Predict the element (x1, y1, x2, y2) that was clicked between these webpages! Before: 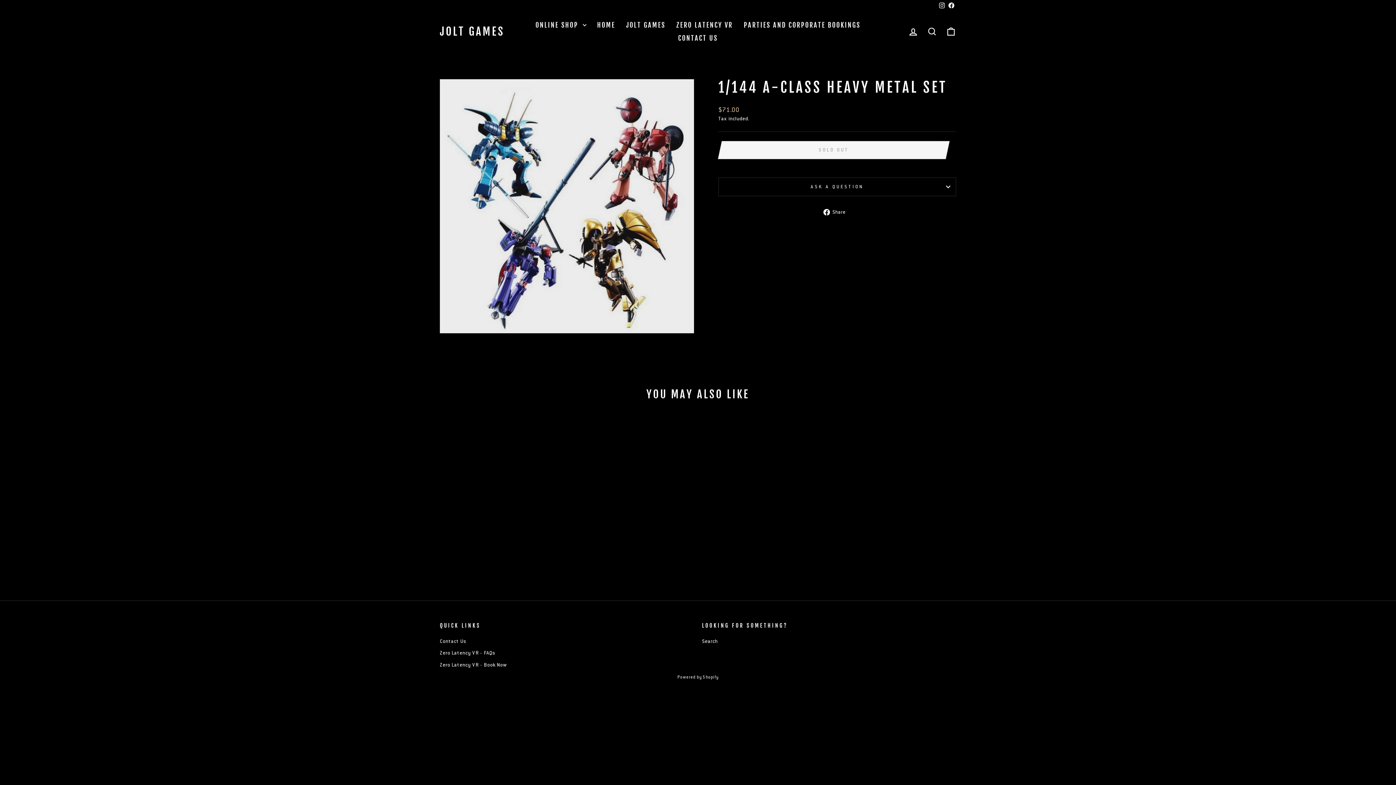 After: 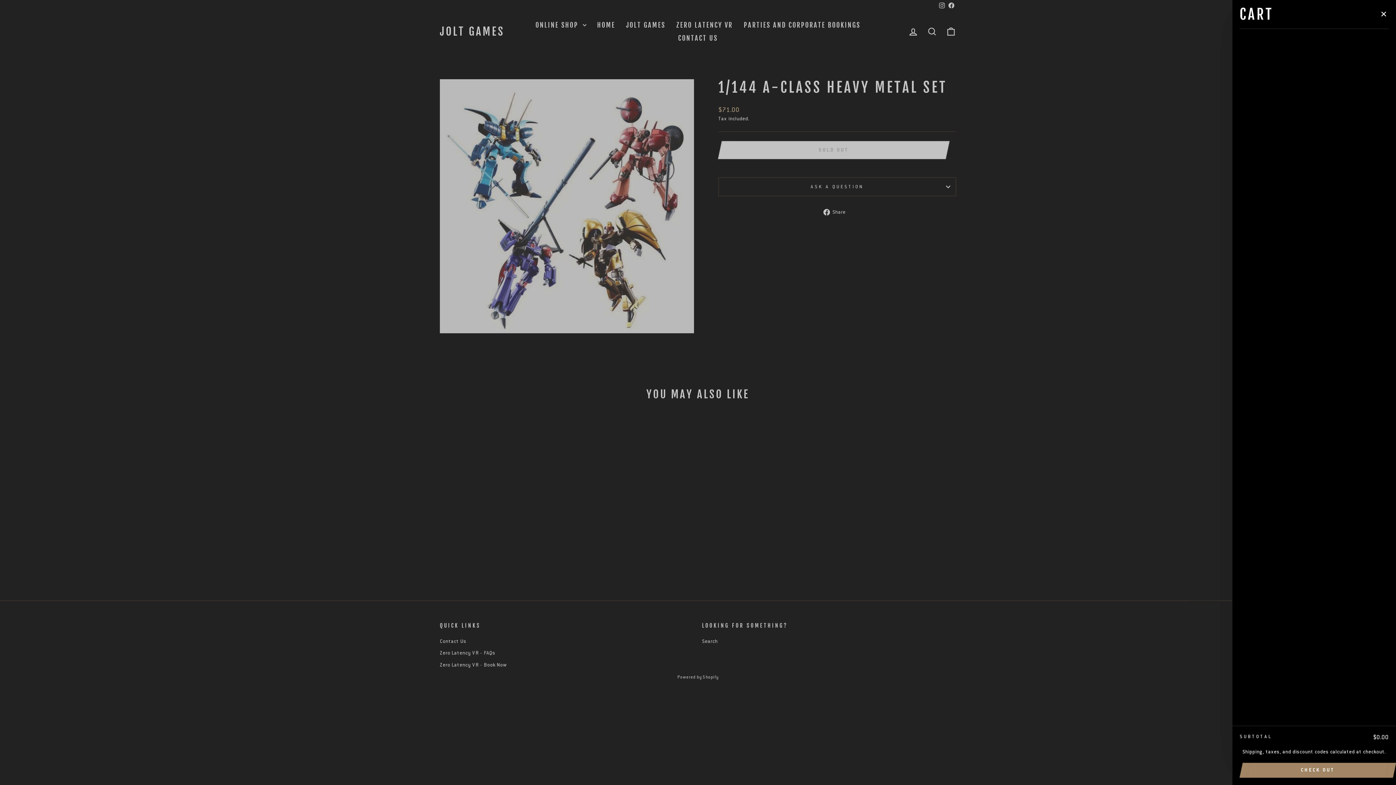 Action: label: CART bbox: (941, 23, 960, 39)